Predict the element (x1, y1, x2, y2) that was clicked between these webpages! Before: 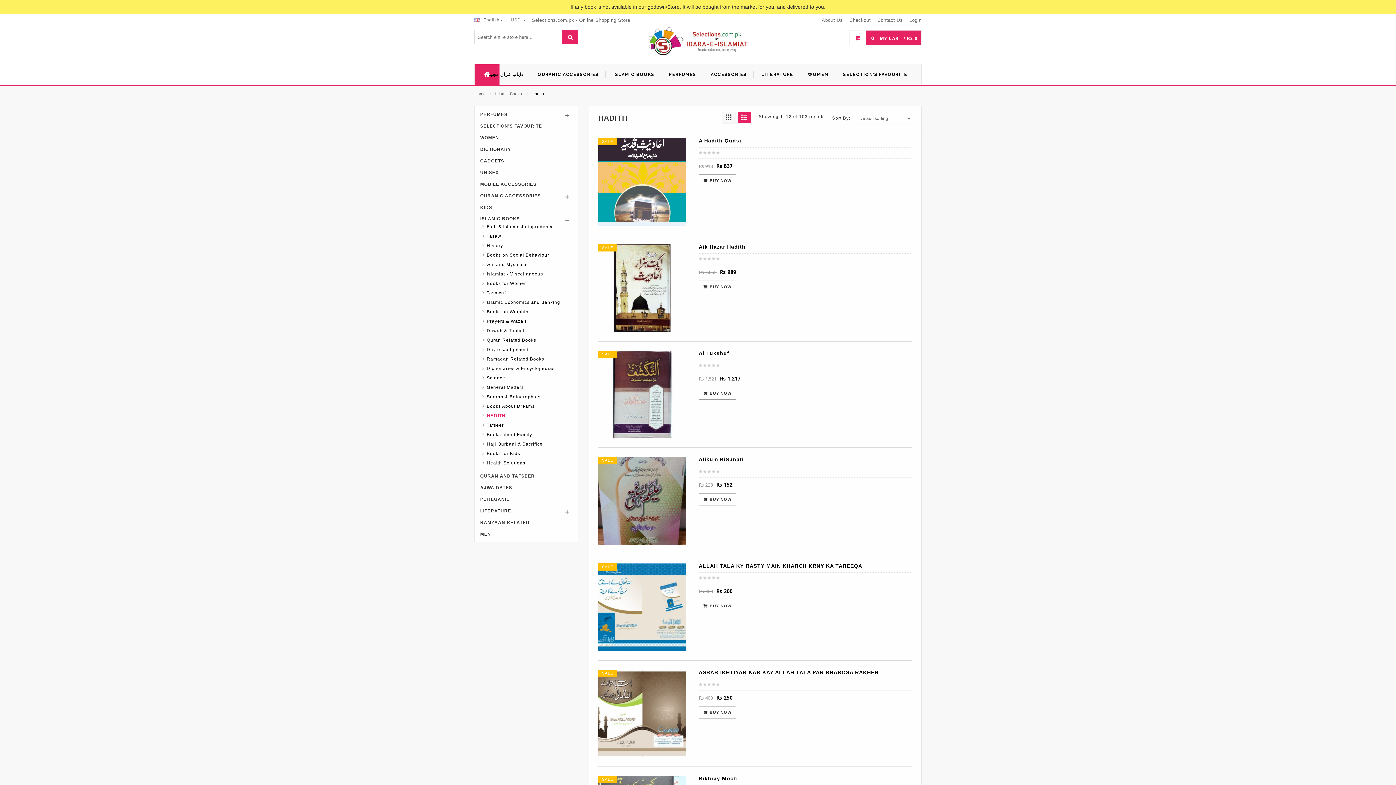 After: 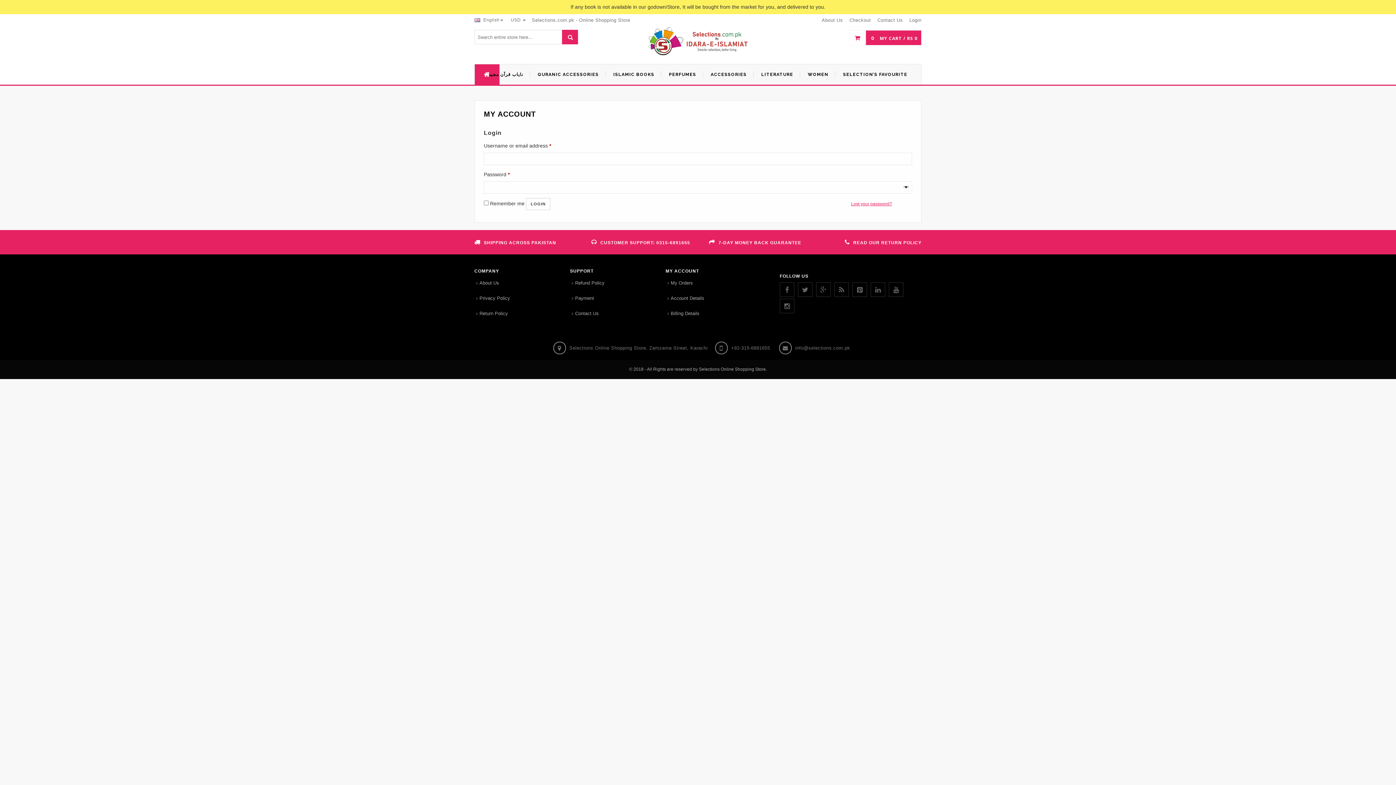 Action: bbox: (909, 17, 921, 24) label: Login